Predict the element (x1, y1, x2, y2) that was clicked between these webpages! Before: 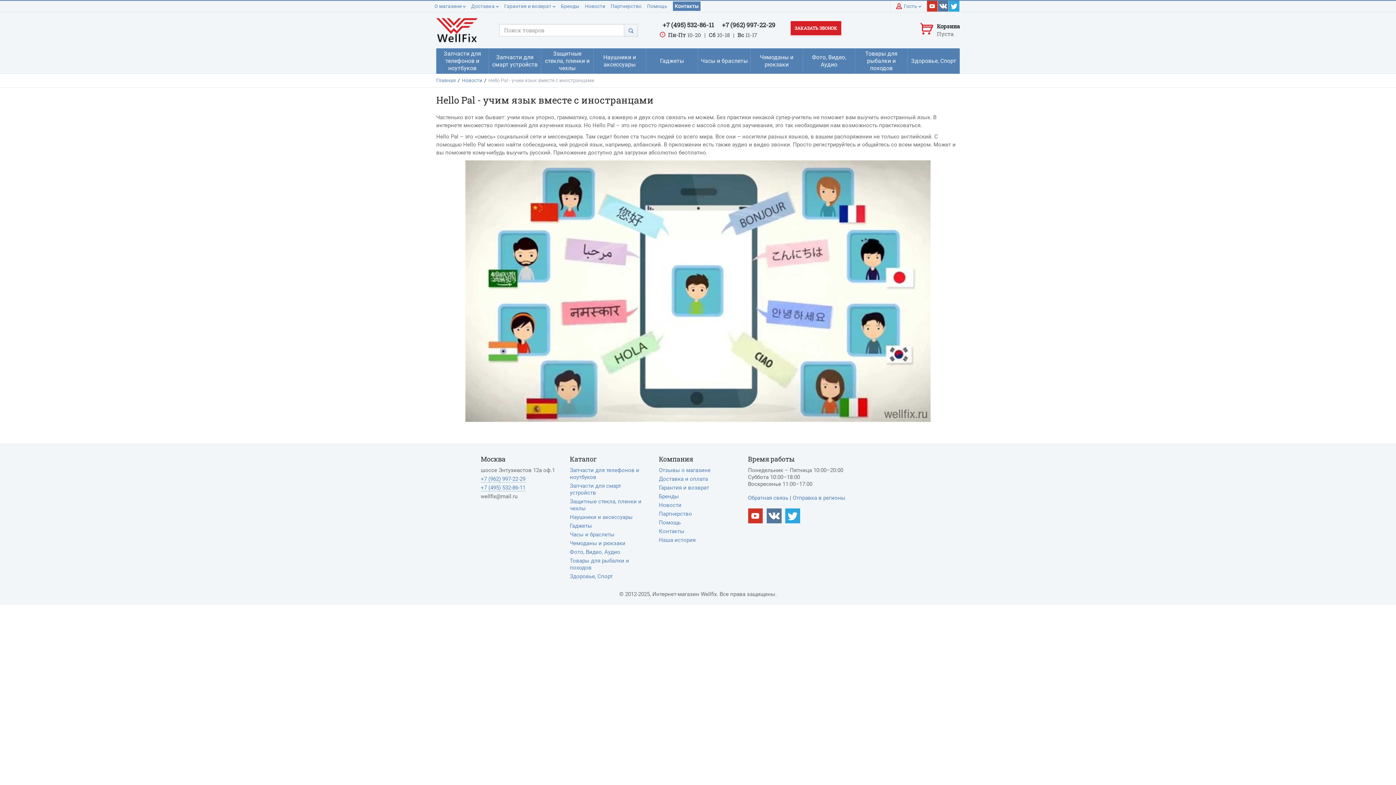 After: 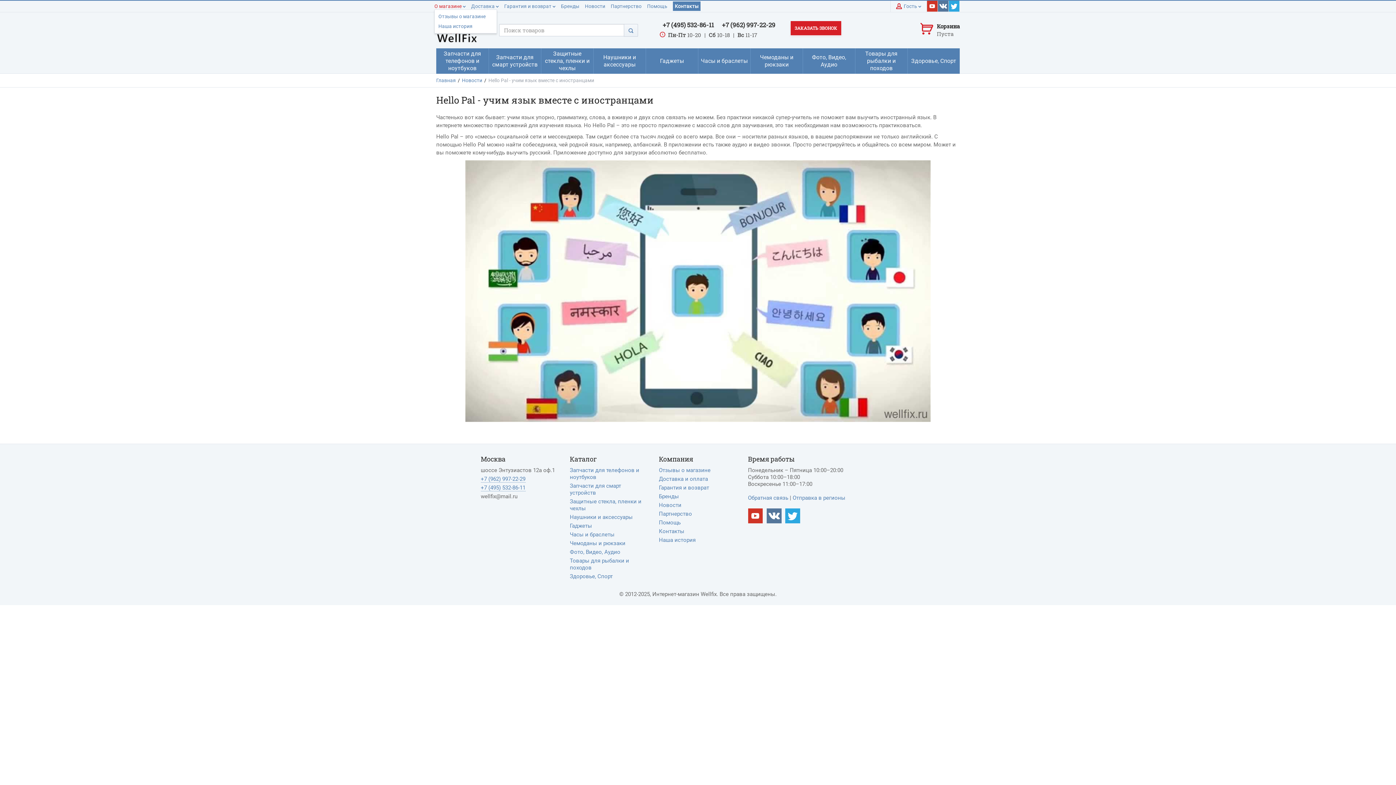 Action: label: О магазине  bbox: (434, 3, 465, 9)